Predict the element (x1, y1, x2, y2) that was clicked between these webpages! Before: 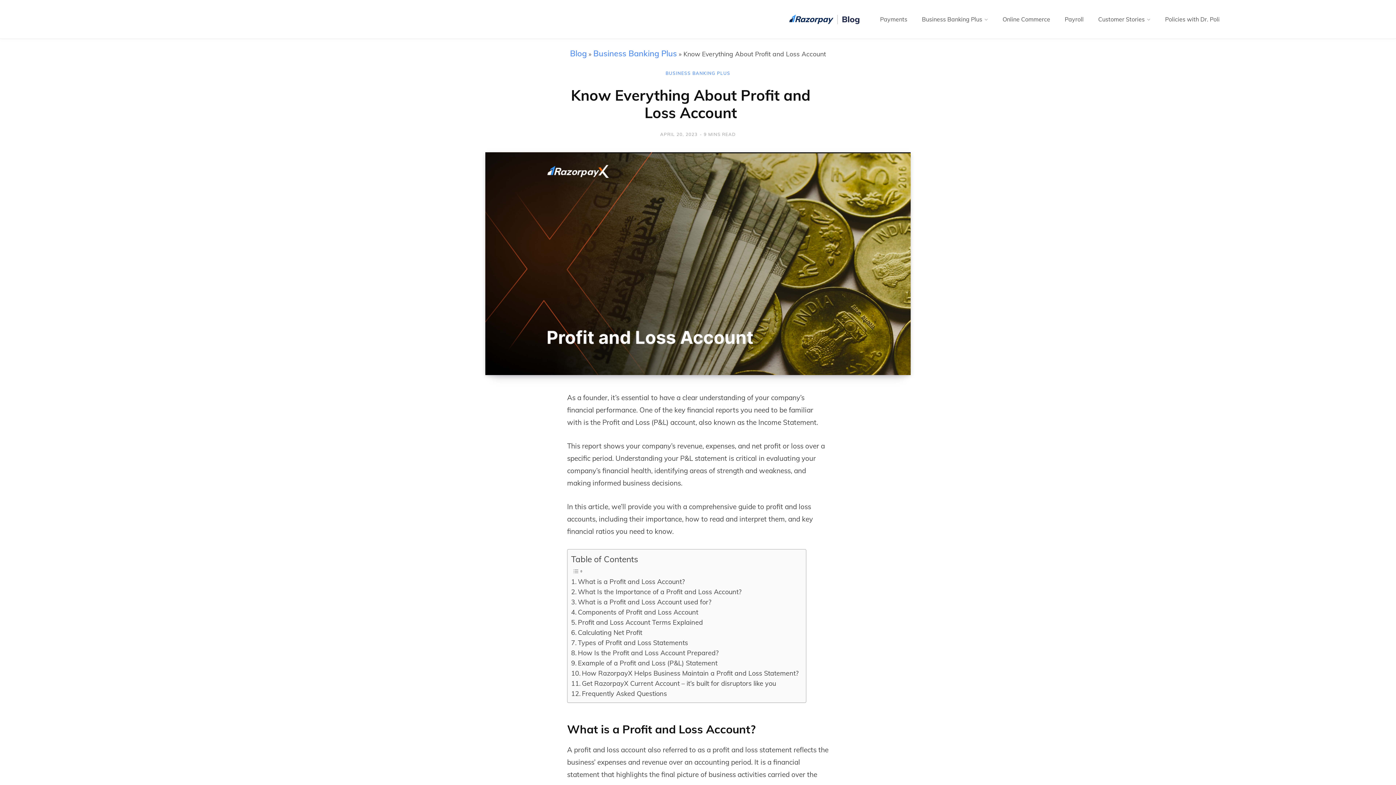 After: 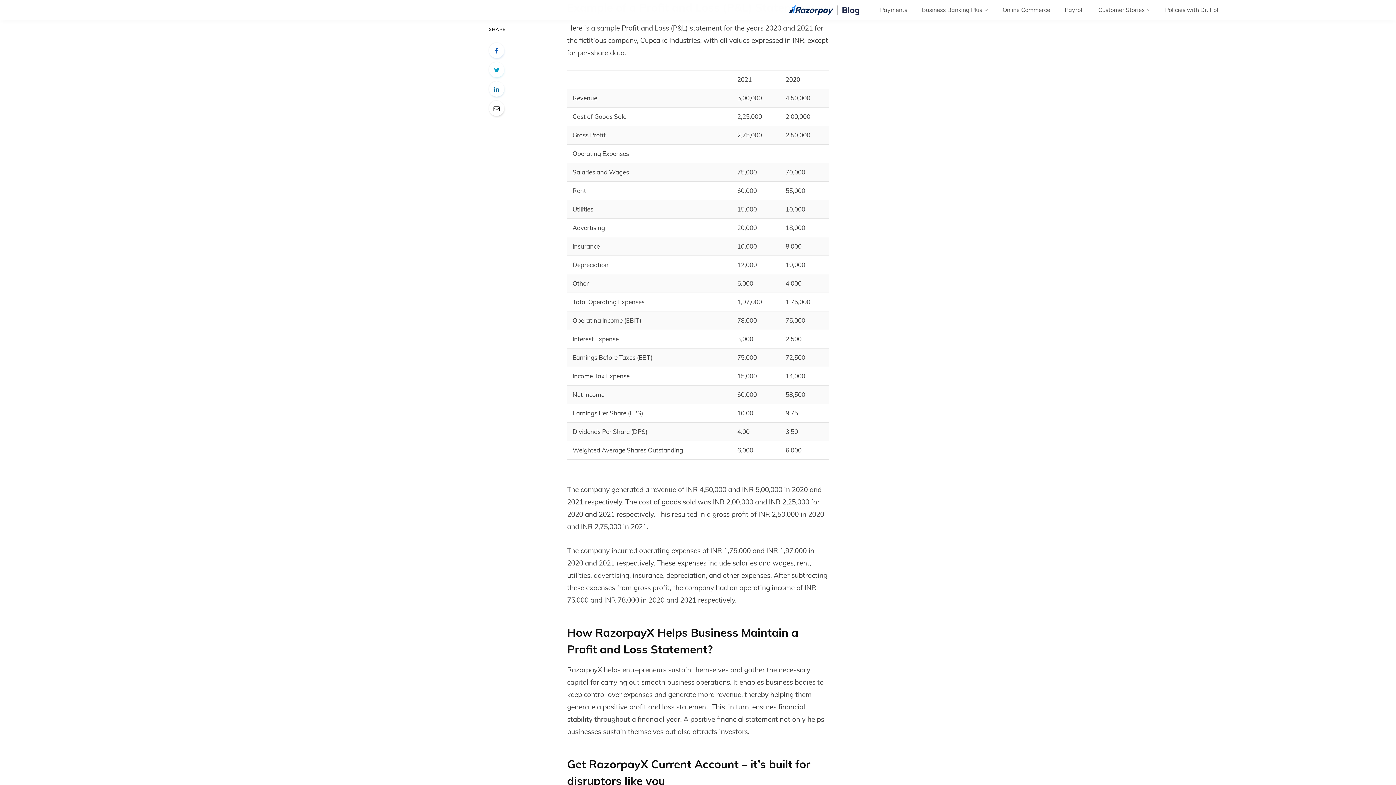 Action: bbox: (571, 658, 717, 668) label: Example of a Profit and Loss (P&L) Statement